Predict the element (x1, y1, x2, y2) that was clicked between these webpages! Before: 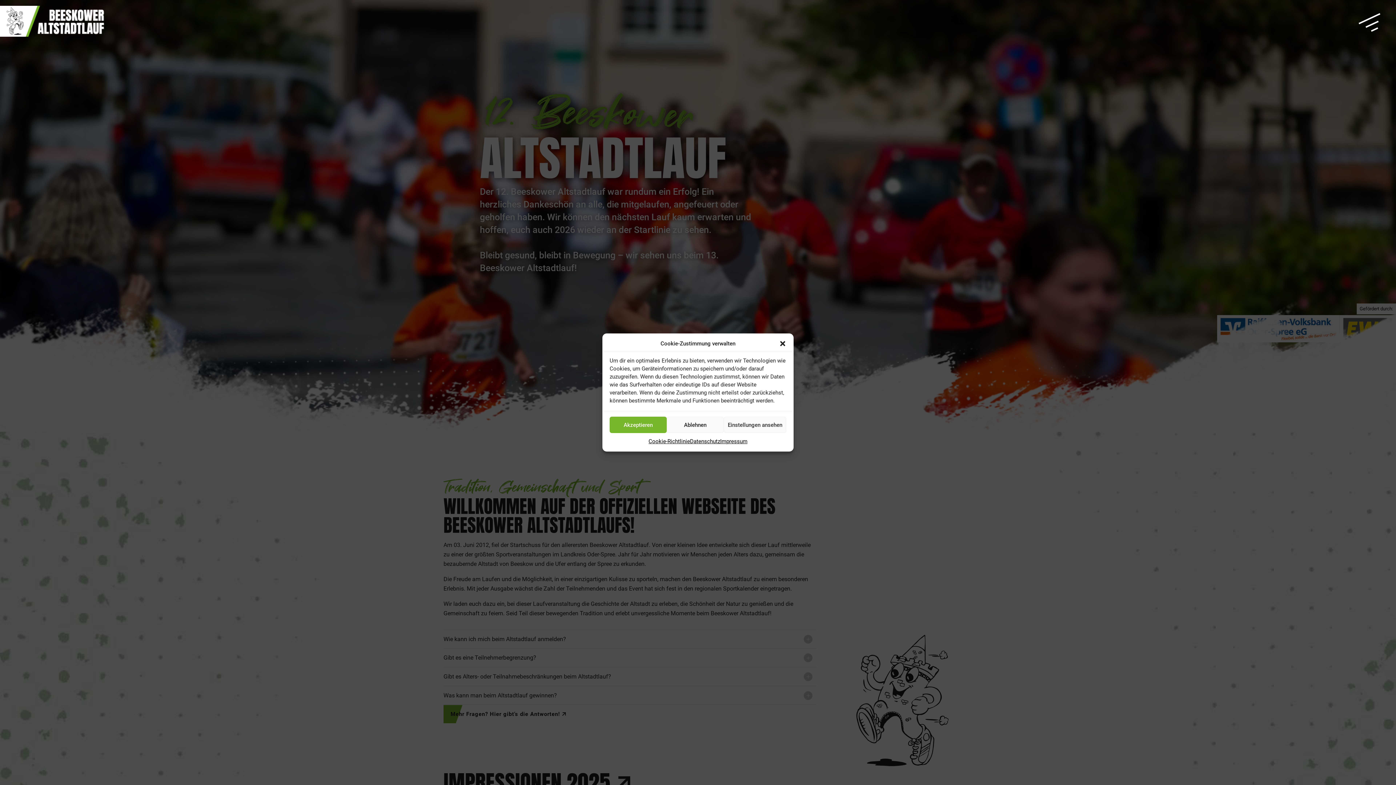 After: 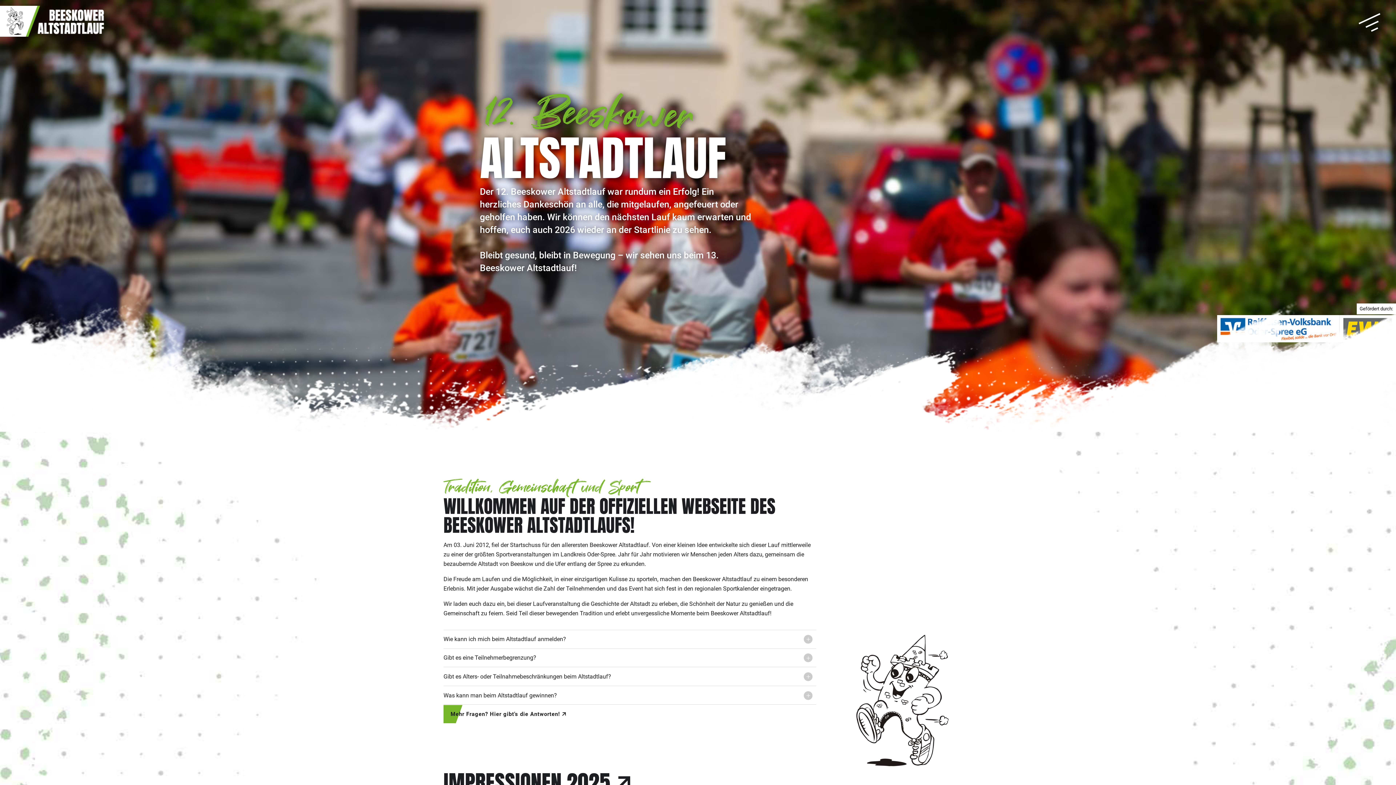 Action: label: Akzeptieren bbox: (609, 416, 666, 433)